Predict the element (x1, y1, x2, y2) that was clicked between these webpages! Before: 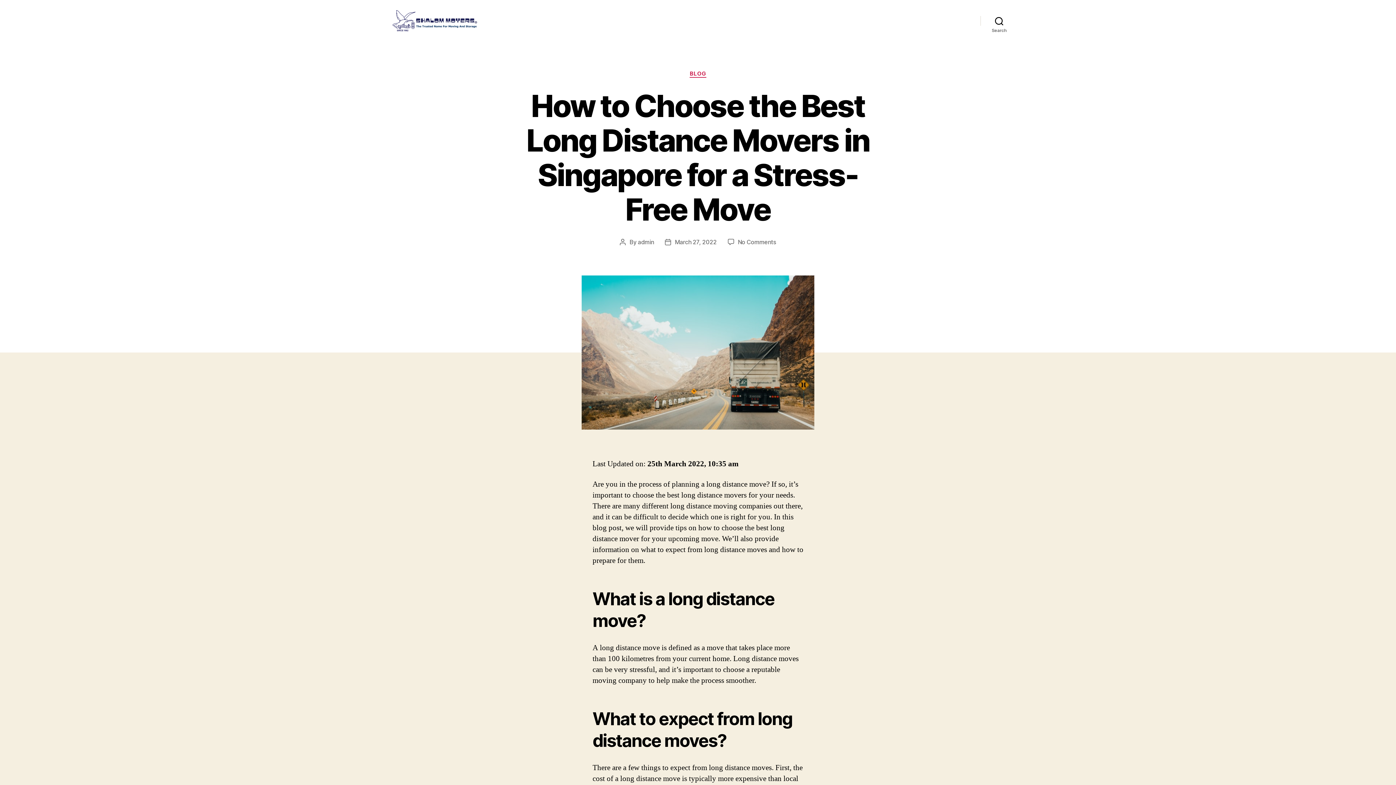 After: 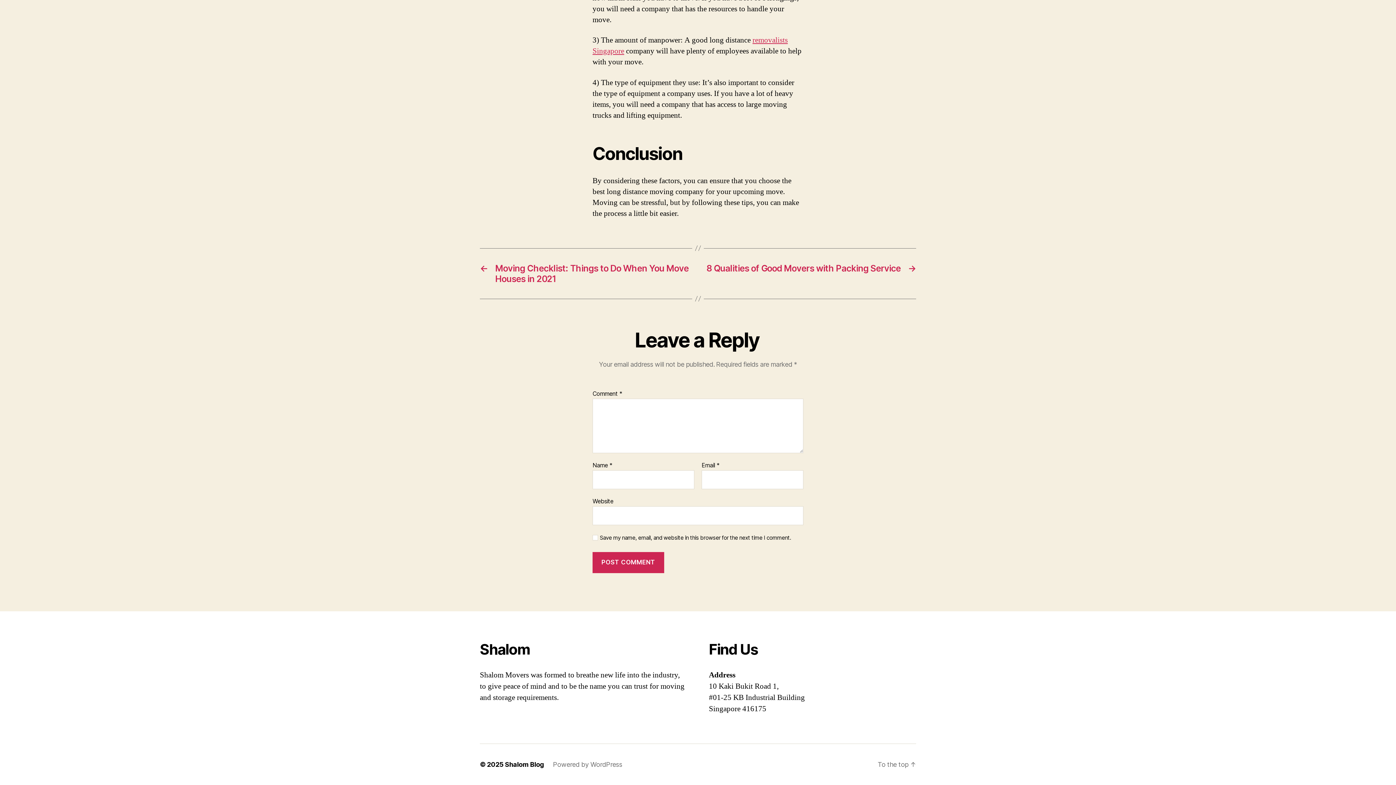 Action: bbox: (738, 238, 776, 245) label: No Comments
on How to Choose the Best Long Distance Movers in Singapore for a Stress-Free Move